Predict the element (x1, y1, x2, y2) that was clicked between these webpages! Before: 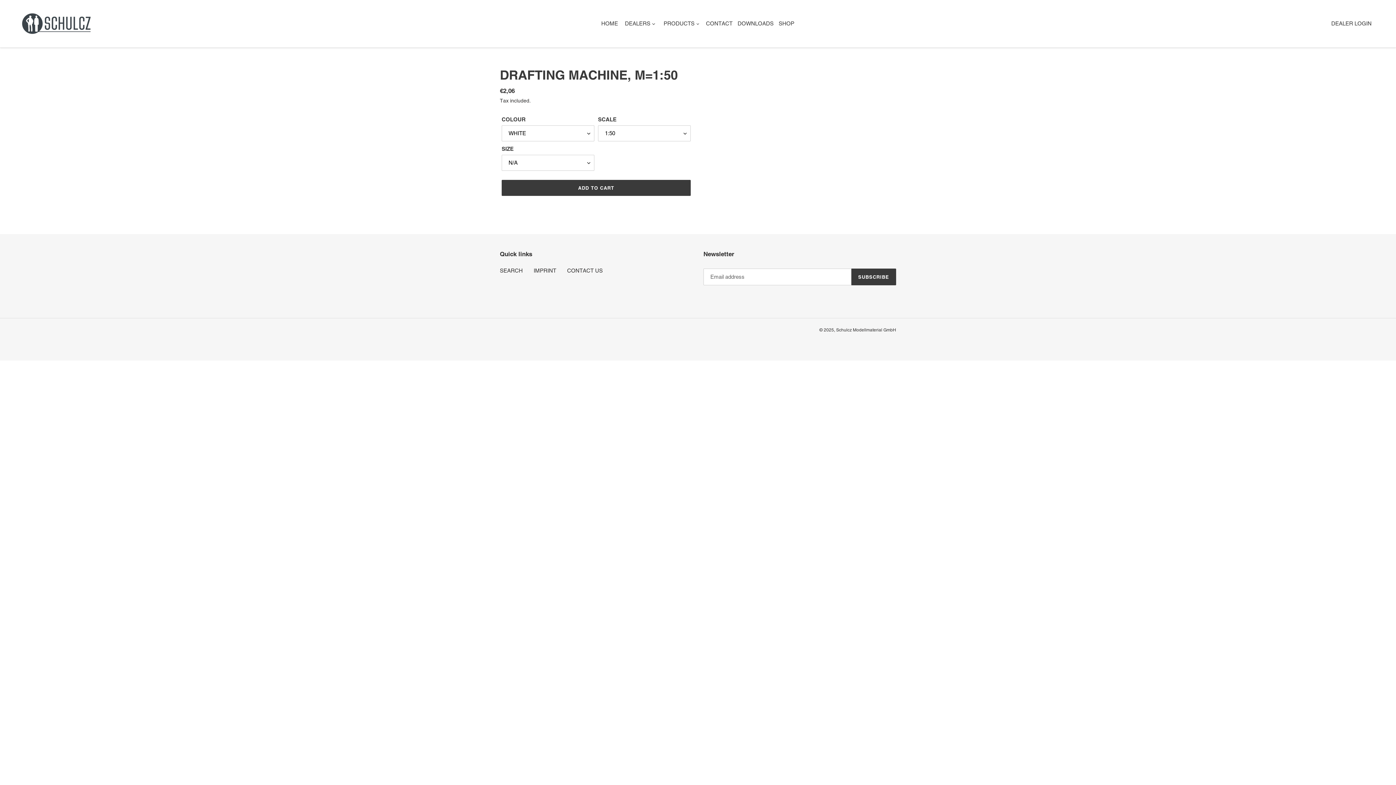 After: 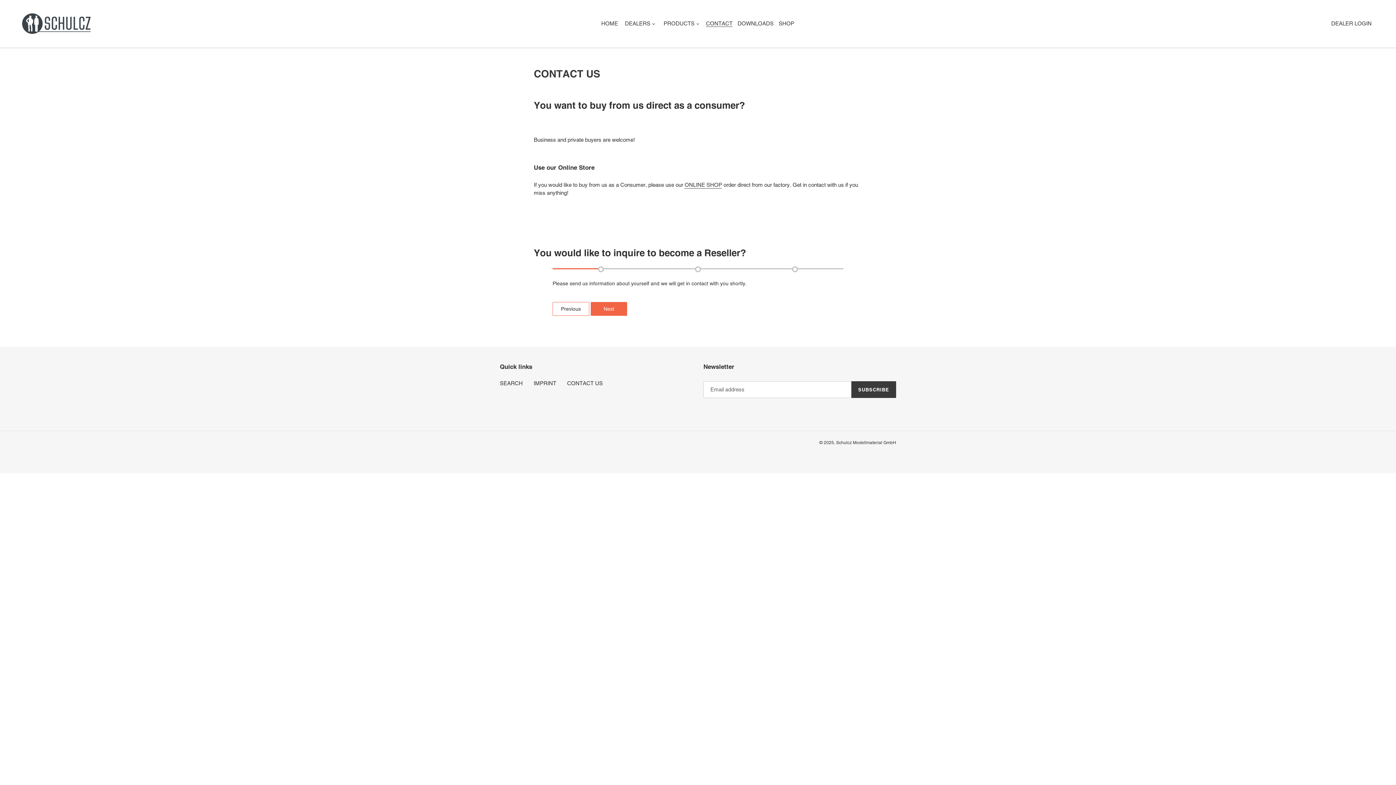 Action: bbox: (704, 18, 734, 28) label: CONTACT